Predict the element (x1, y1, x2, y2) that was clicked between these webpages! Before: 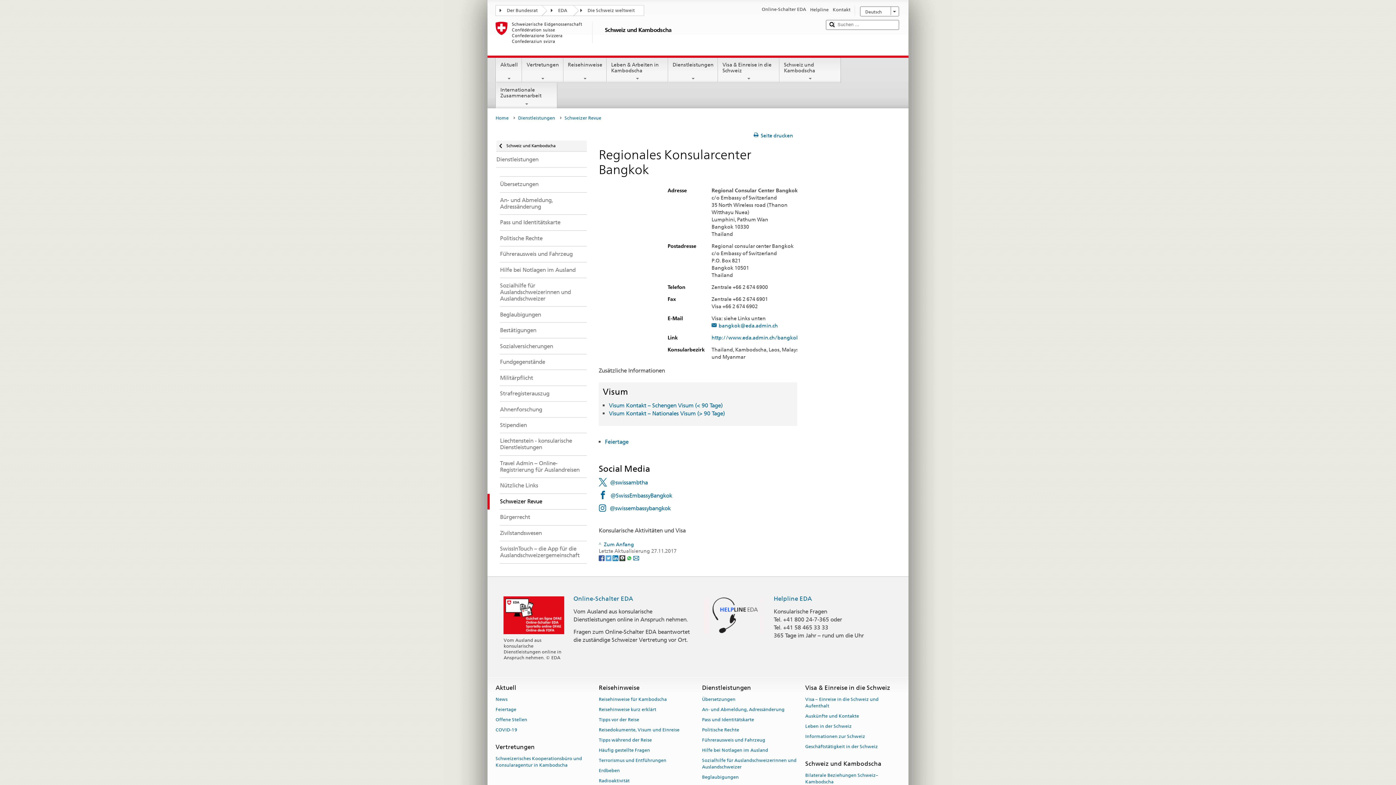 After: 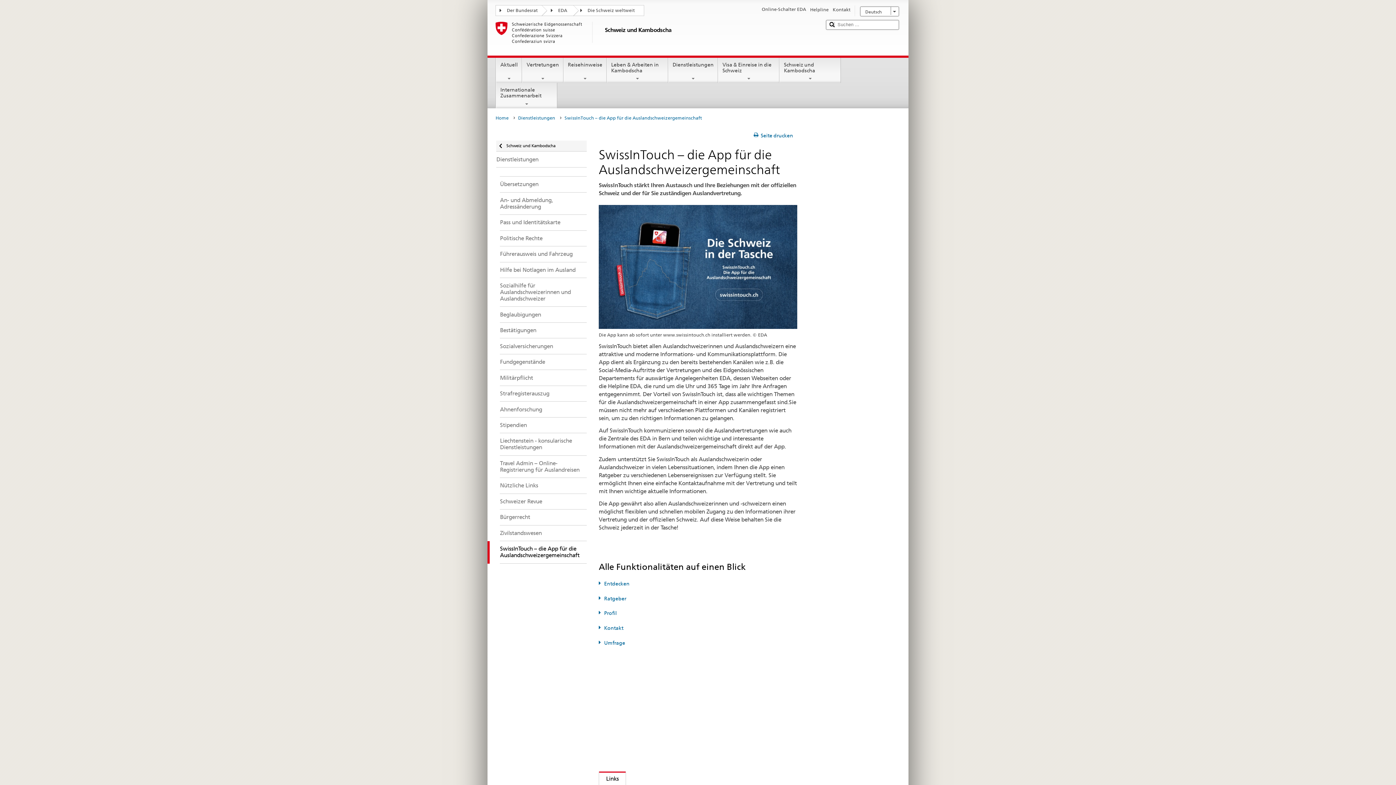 Action: bbox: (487, 541, 586, 563) label: SwissInTouch – die App für die Auslandschweizergemeinschaft